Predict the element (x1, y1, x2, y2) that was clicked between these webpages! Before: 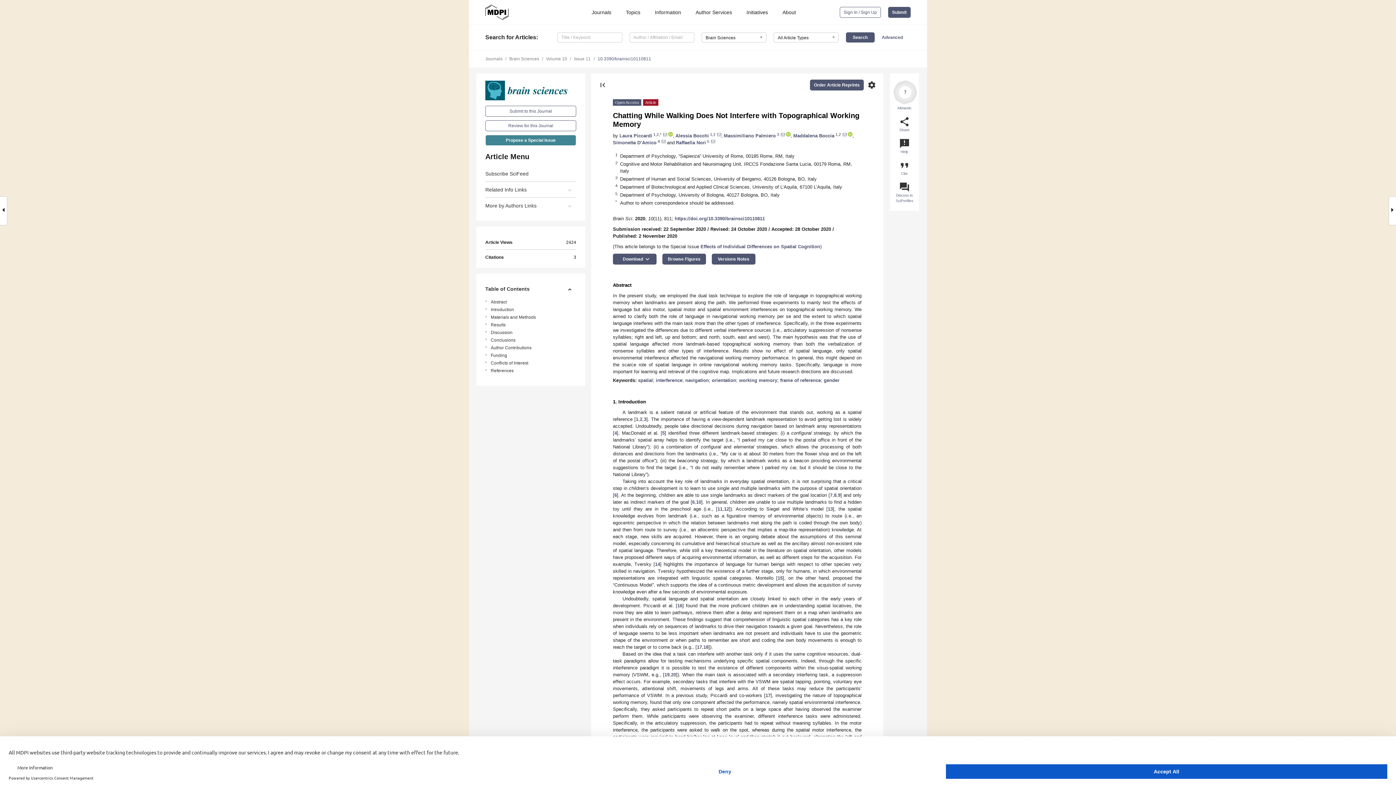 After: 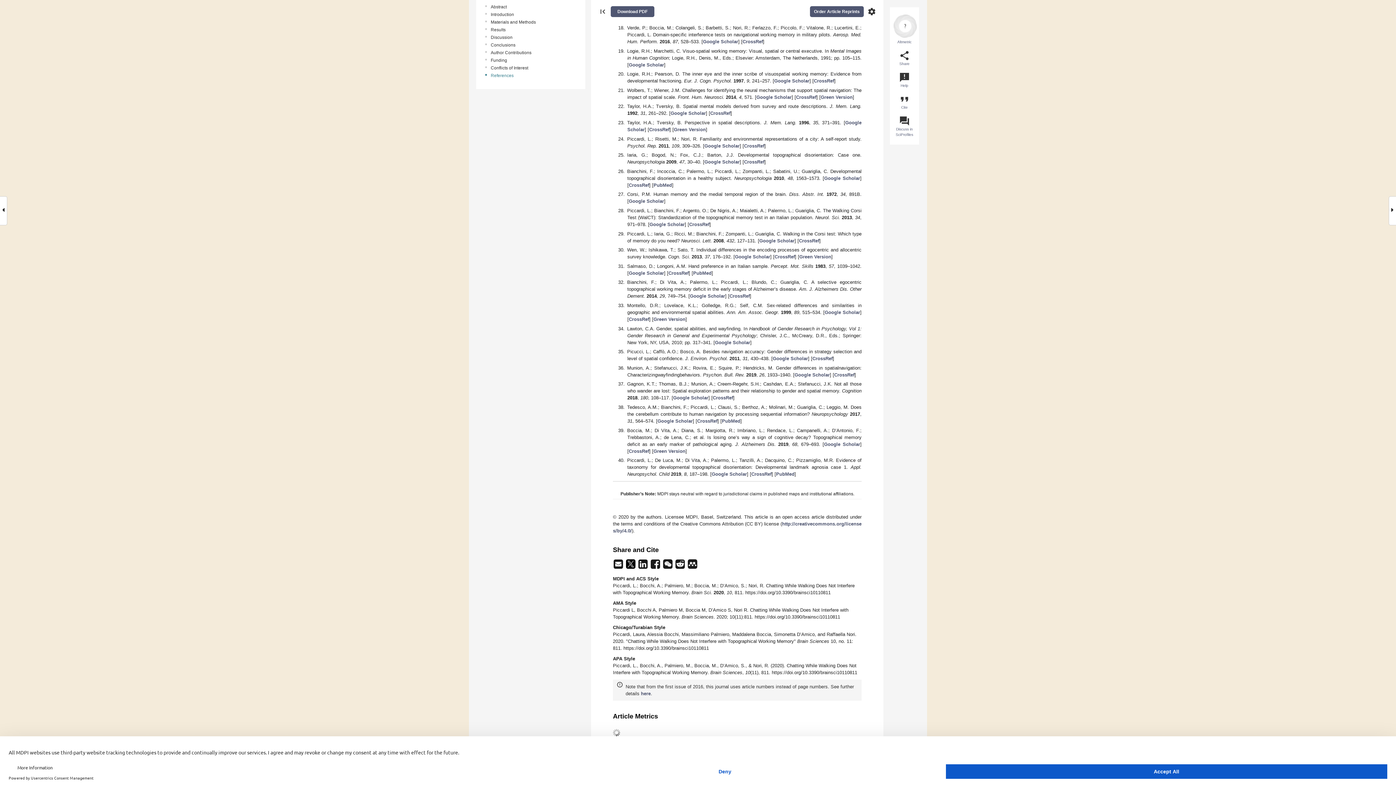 Action: label: 17 bbox: (697, 644, 702, 650)